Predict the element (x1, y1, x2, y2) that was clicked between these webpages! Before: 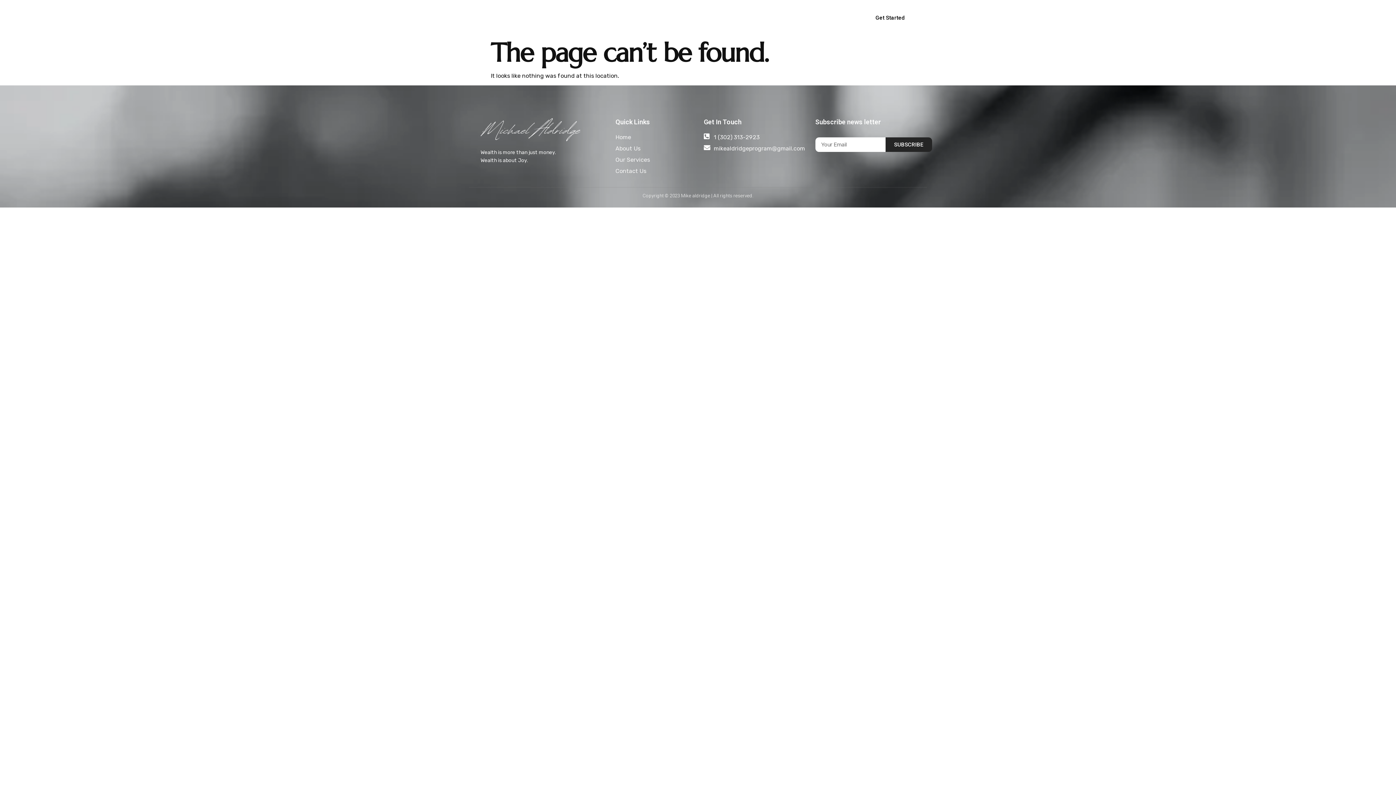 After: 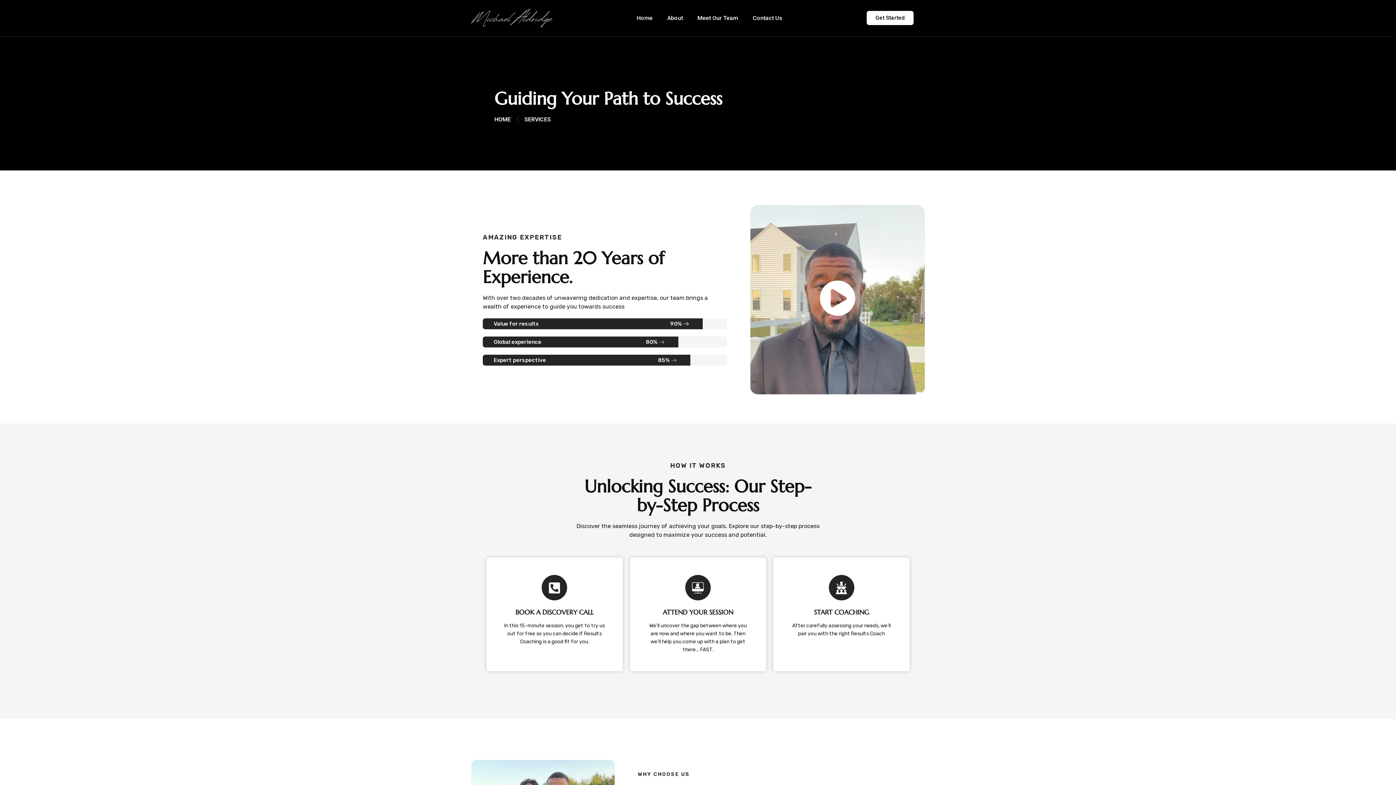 Action: bbox: (615, 155, 692, 164) label: Our Services